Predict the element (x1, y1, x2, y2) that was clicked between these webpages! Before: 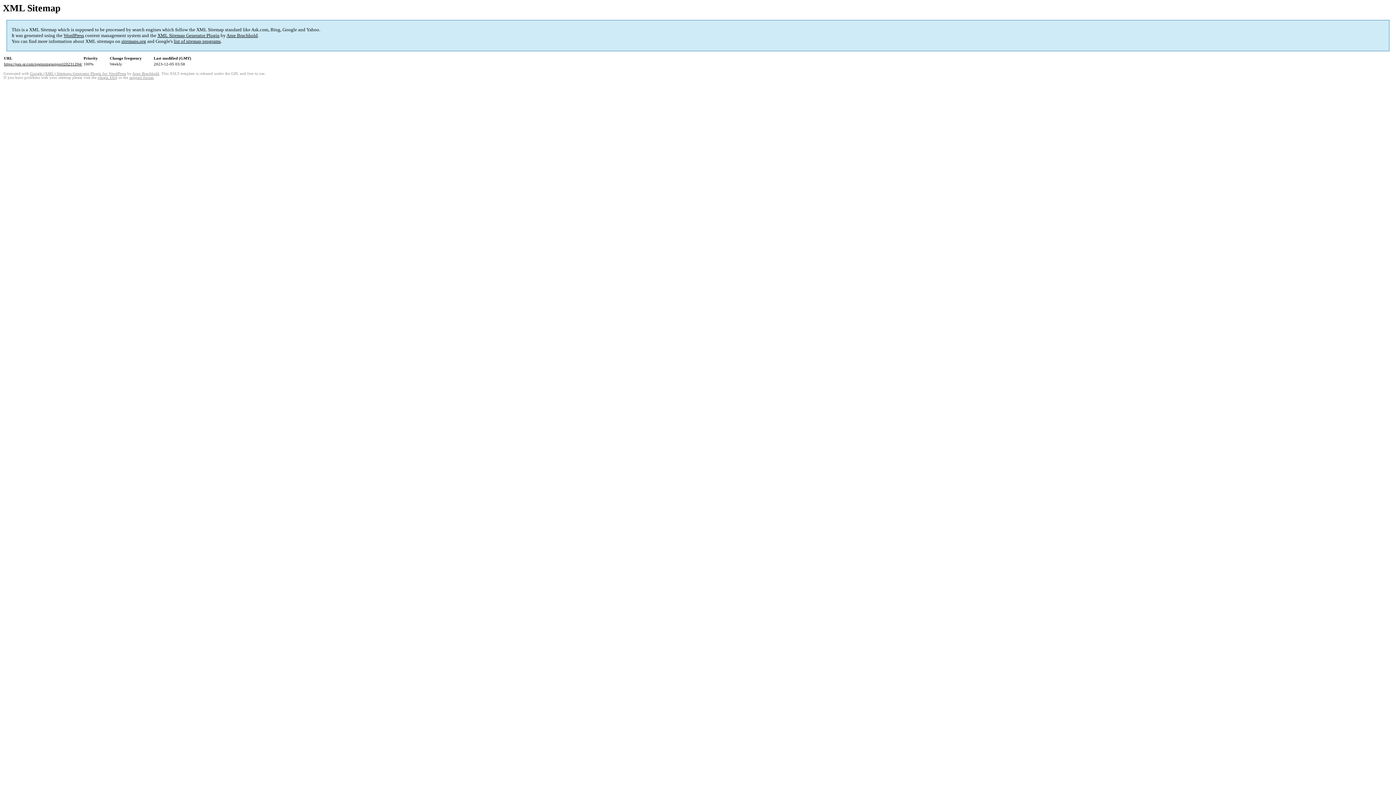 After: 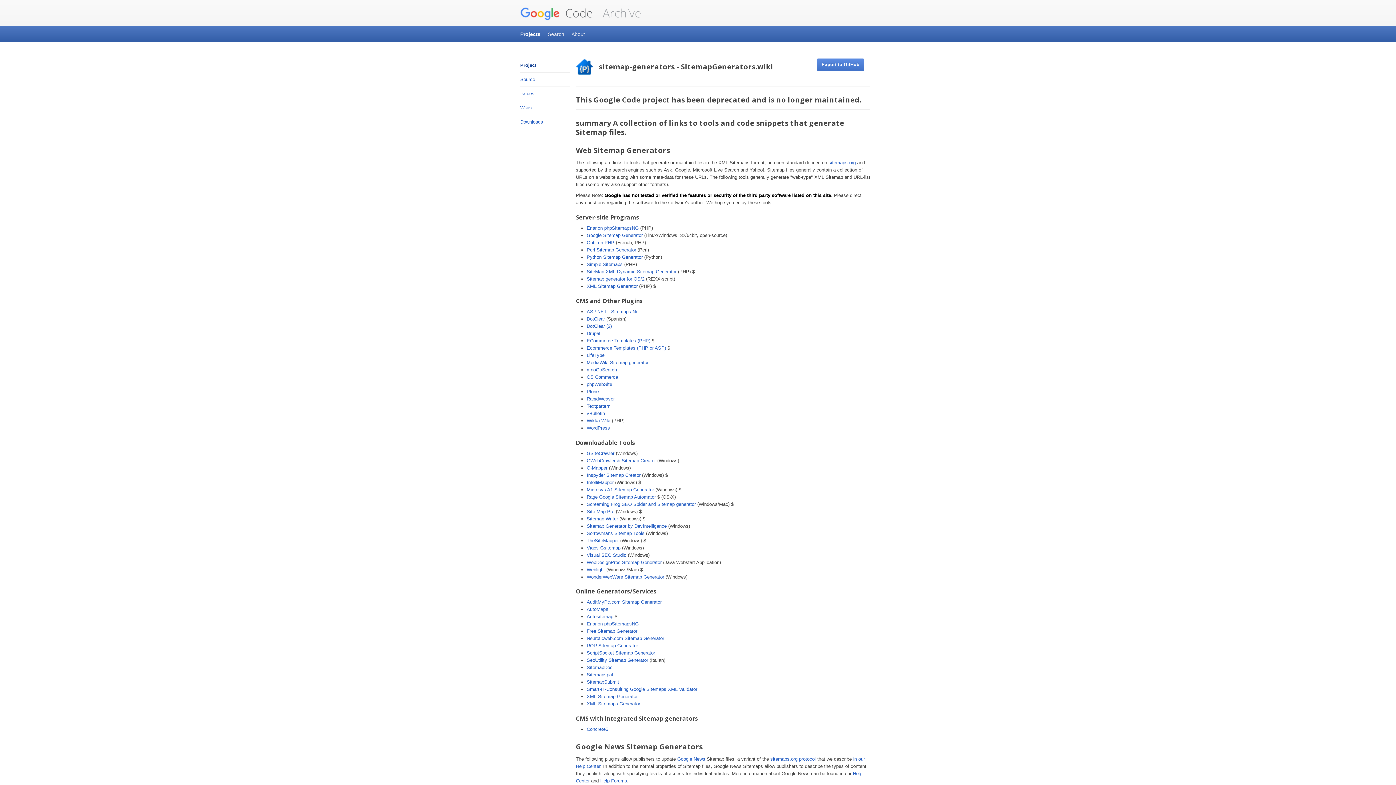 Action: label: list of sitemap programs bbox: (173, 38, 220, 44)